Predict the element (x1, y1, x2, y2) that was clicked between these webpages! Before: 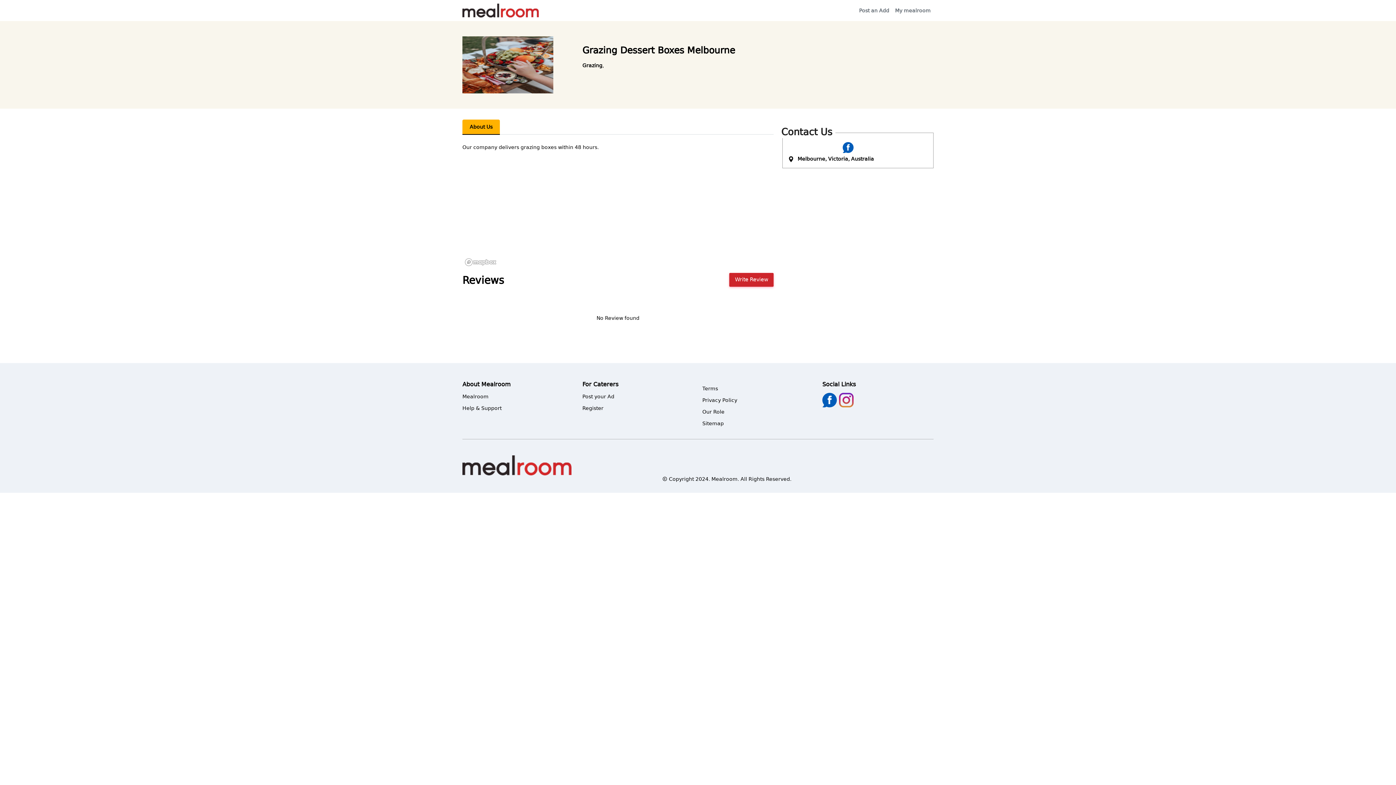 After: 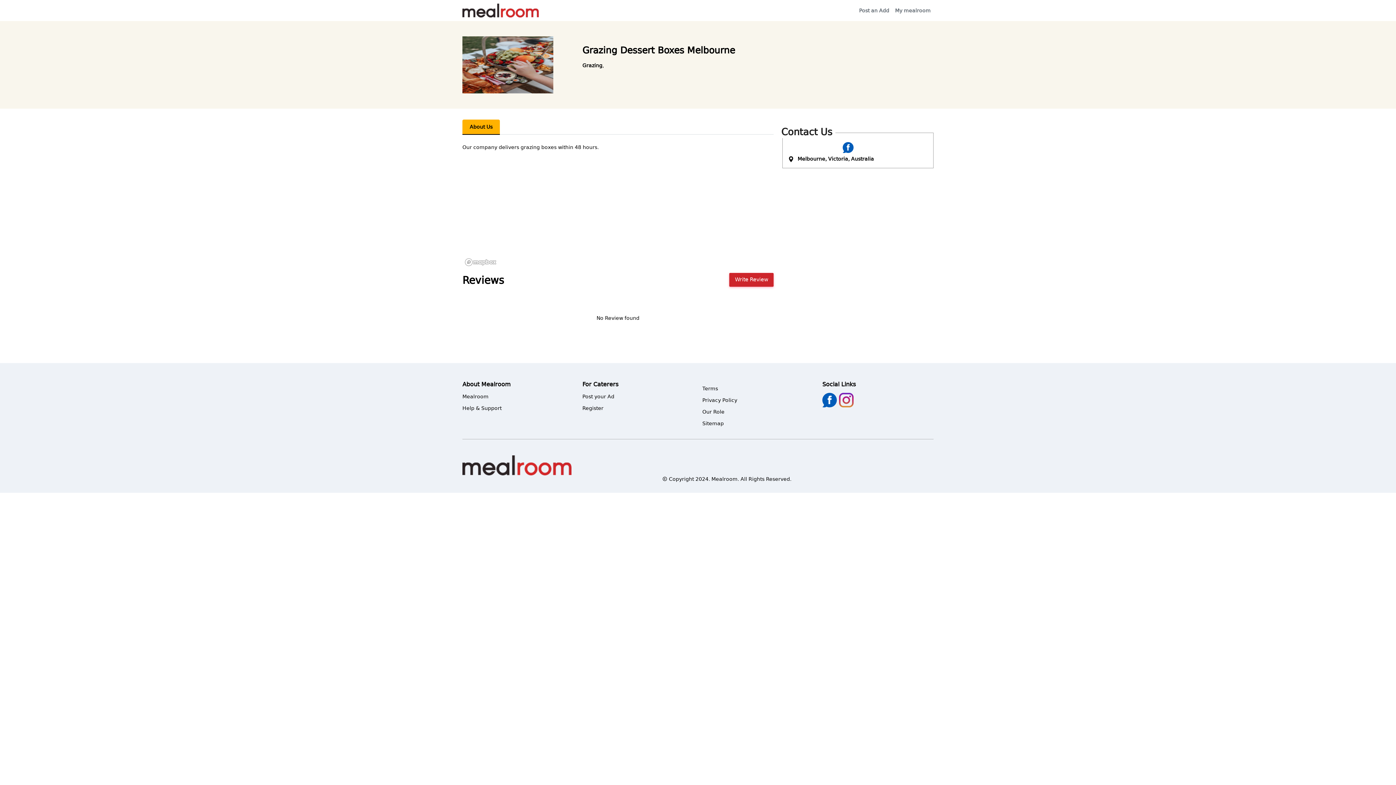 Action: bbox: (839, 397, 853, 402)